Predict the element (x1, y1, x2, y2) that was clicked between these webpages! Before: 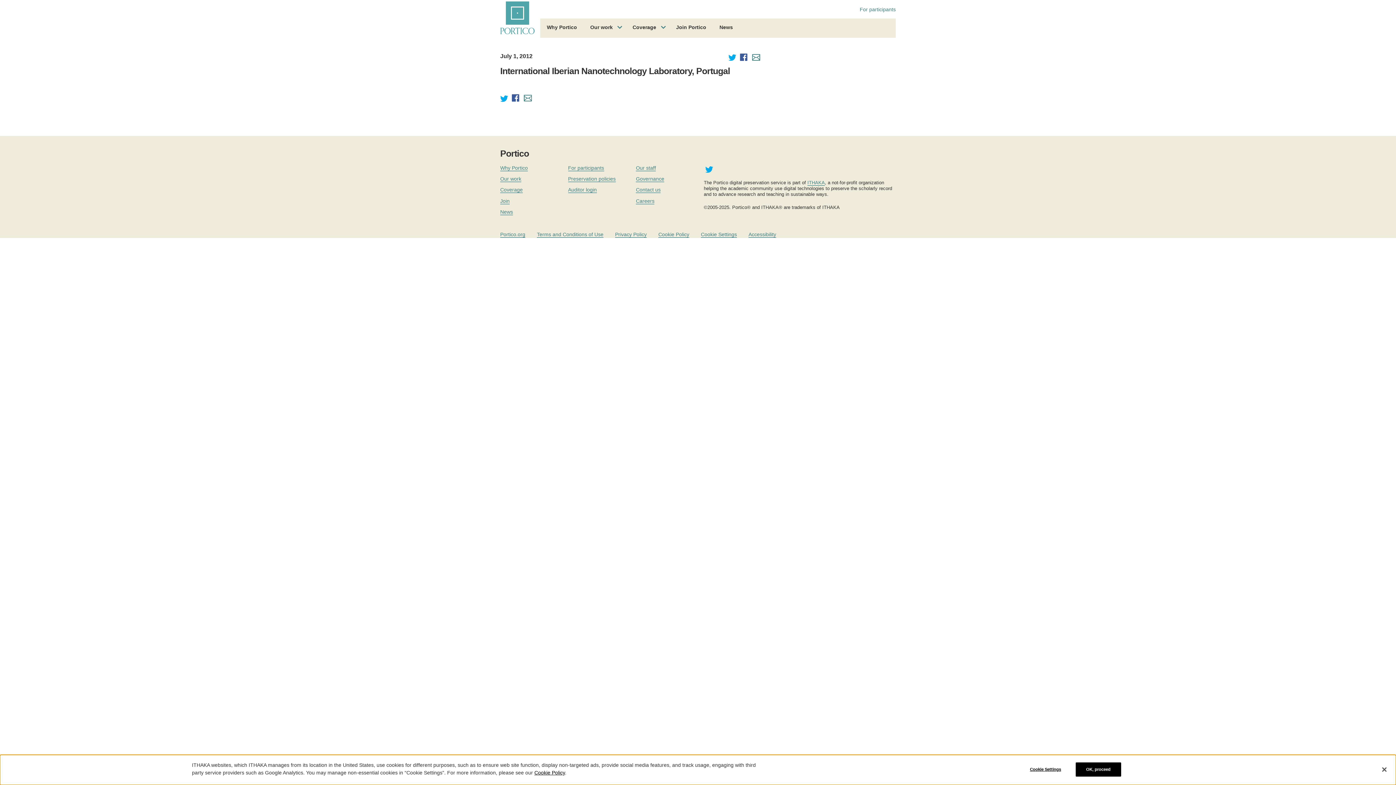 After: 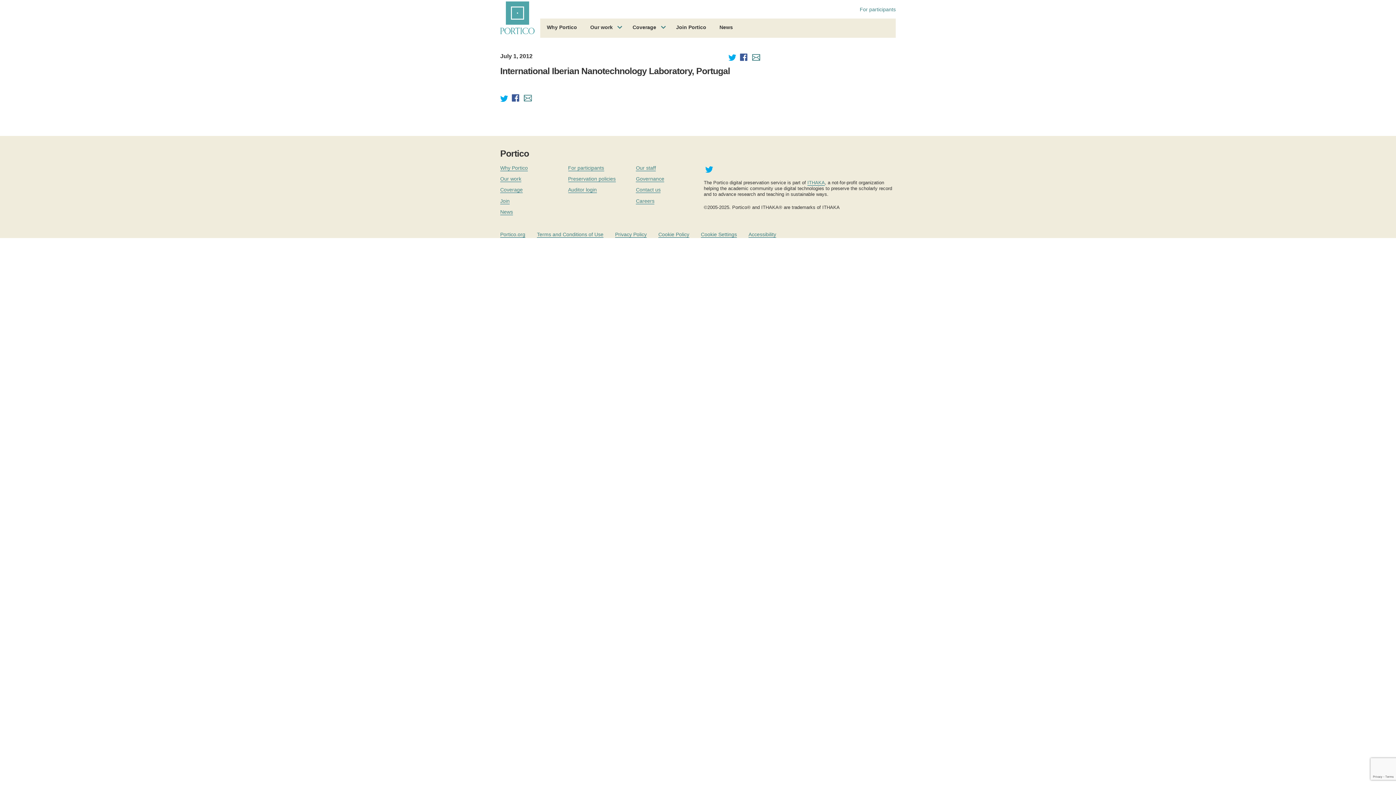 Action: bbox: (1075, 762, 1121, 777) label: OK, proceed